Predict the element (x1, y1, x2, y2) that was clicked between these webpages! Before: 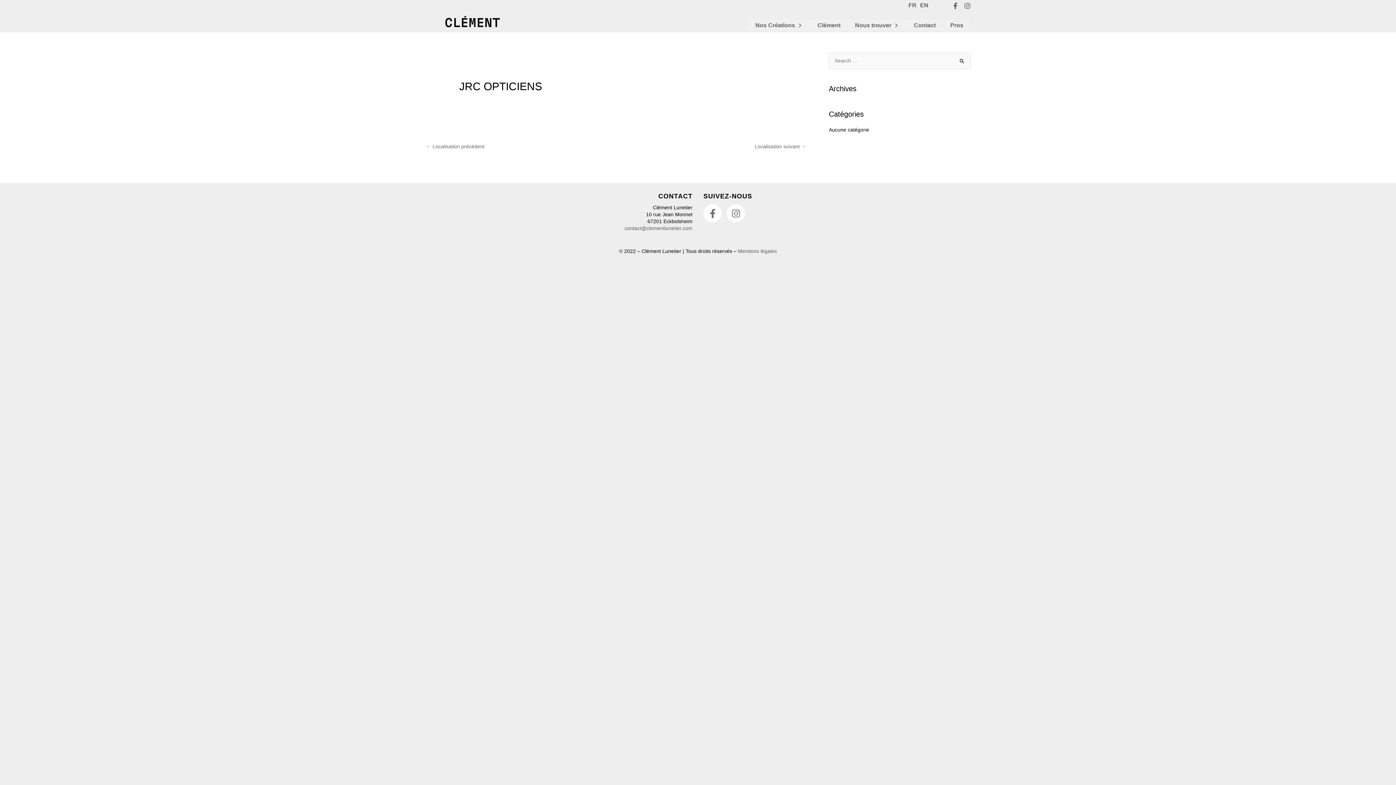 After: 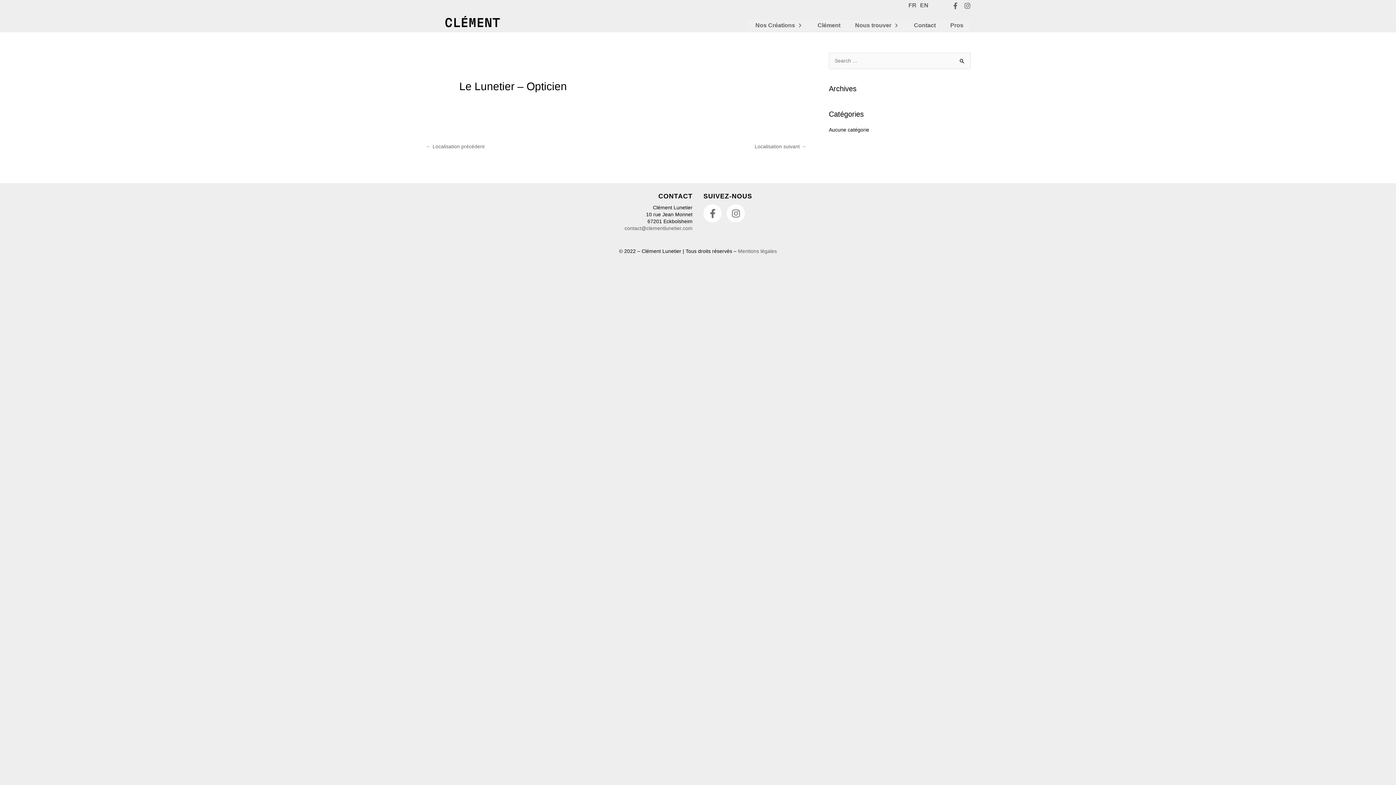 Action: bbox: (426, 141, 484, 153) label: ← Localisation précédent